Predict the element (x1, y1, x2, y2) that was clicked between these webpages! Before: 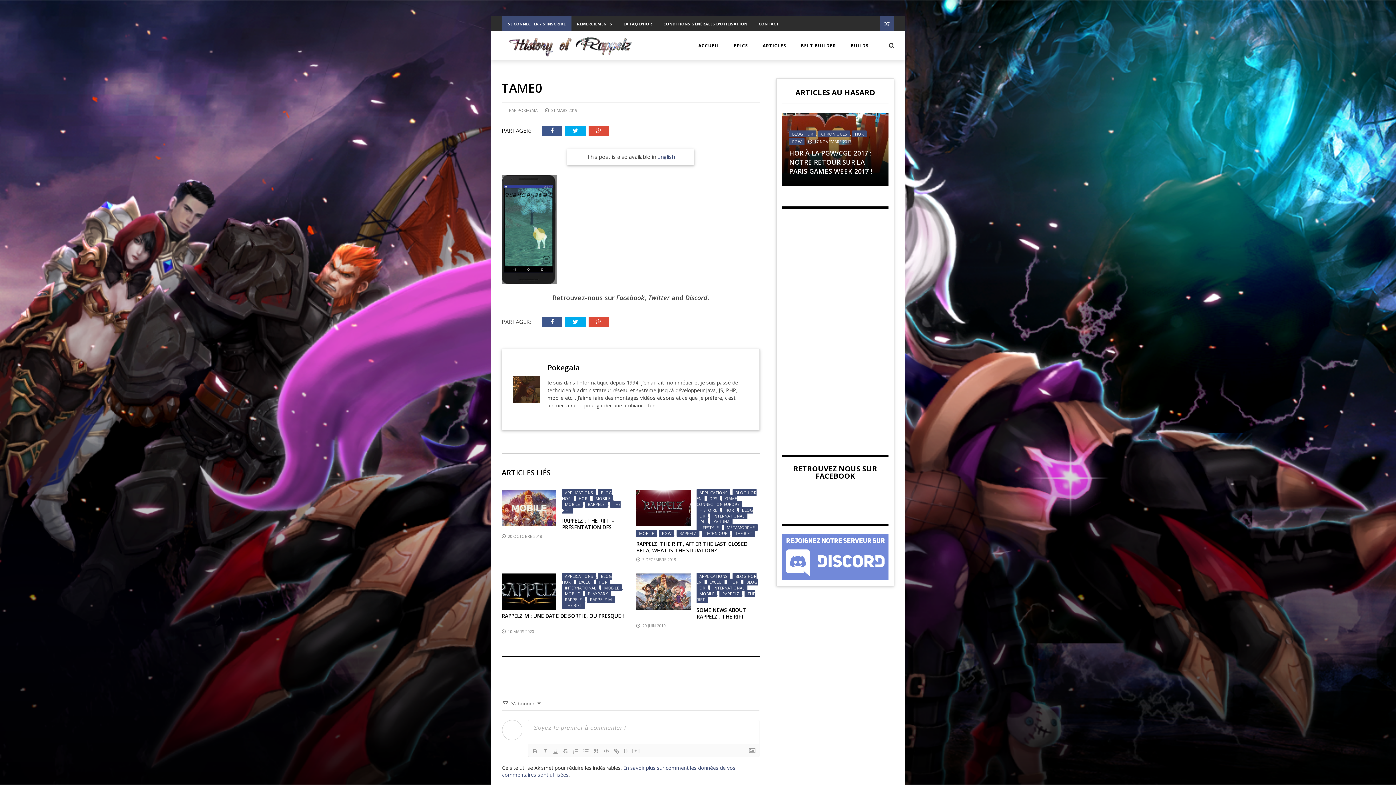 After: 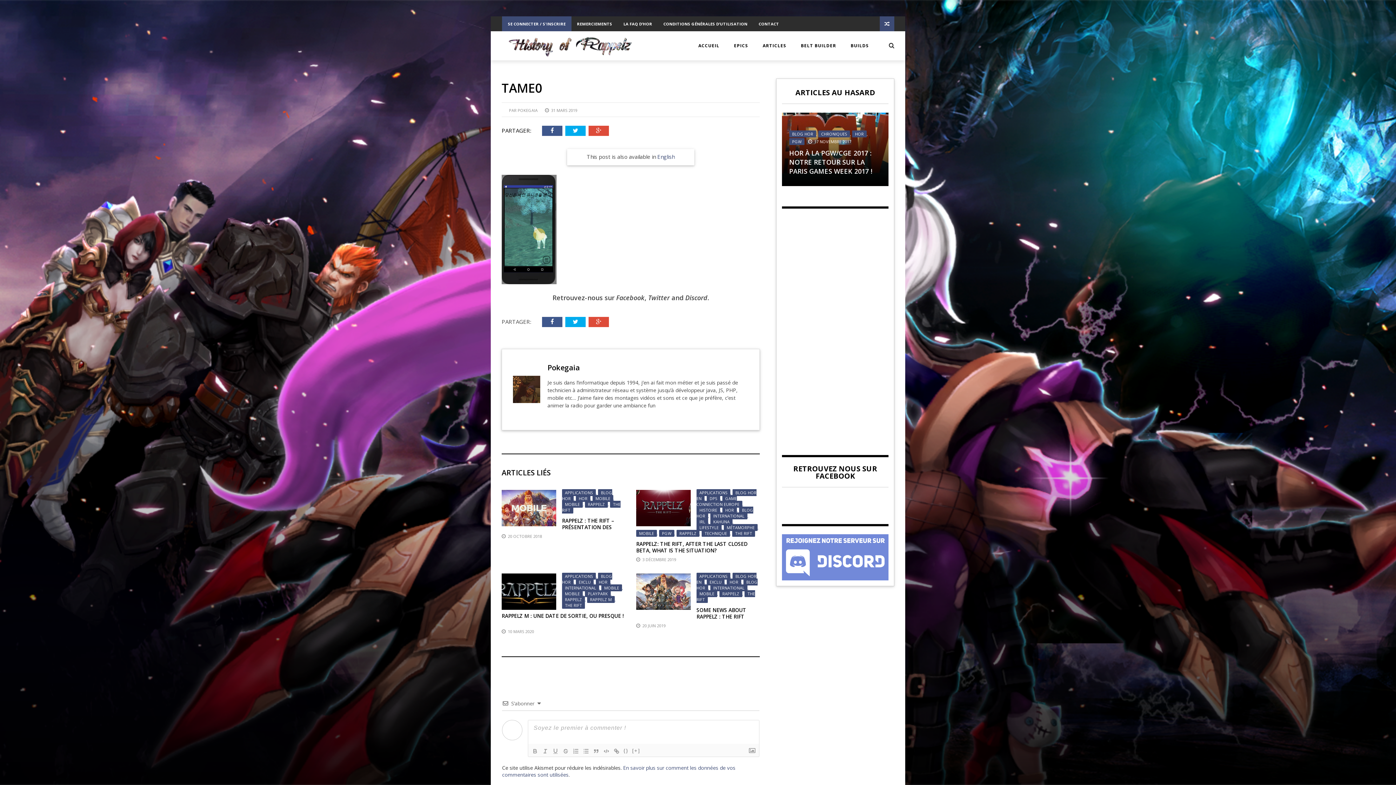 Action: bbox: (565, 316, 588, 327)